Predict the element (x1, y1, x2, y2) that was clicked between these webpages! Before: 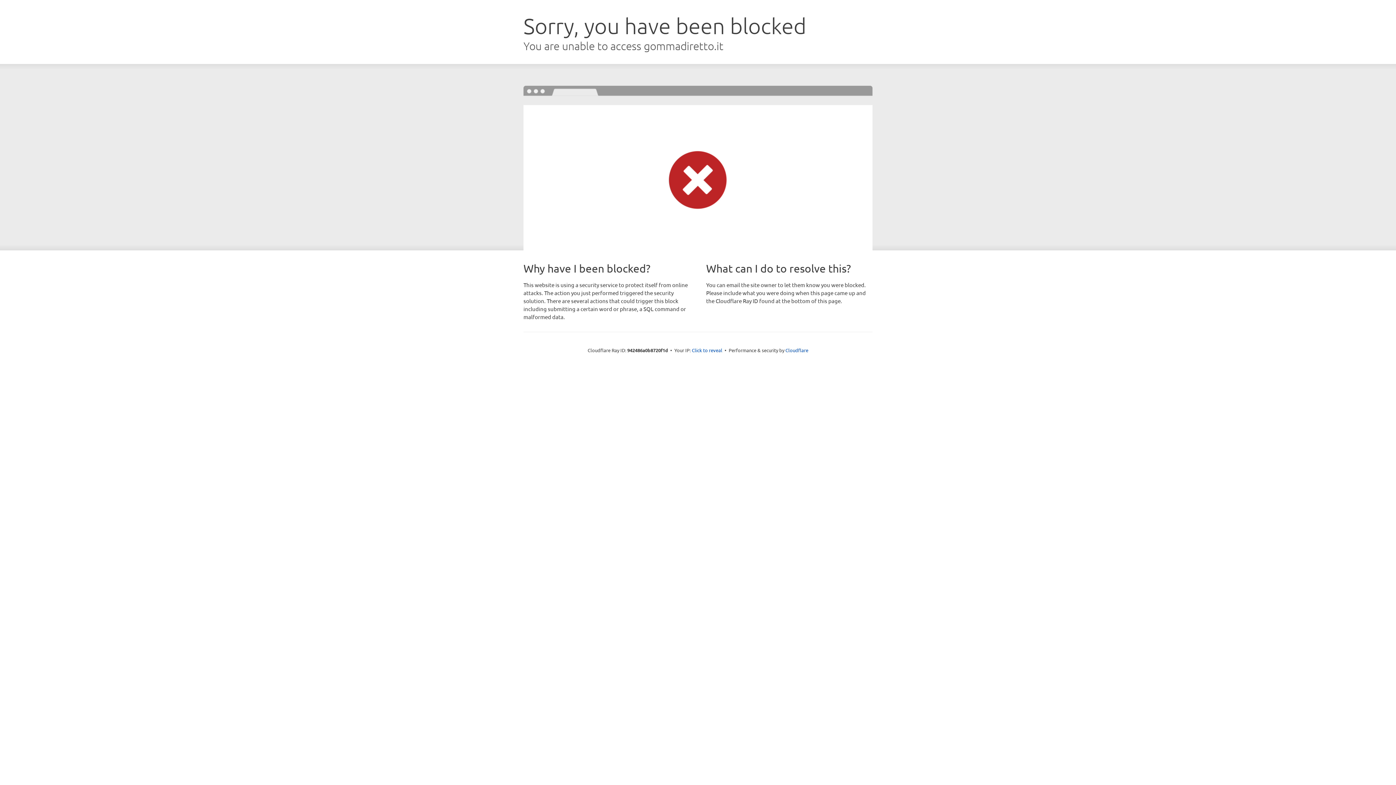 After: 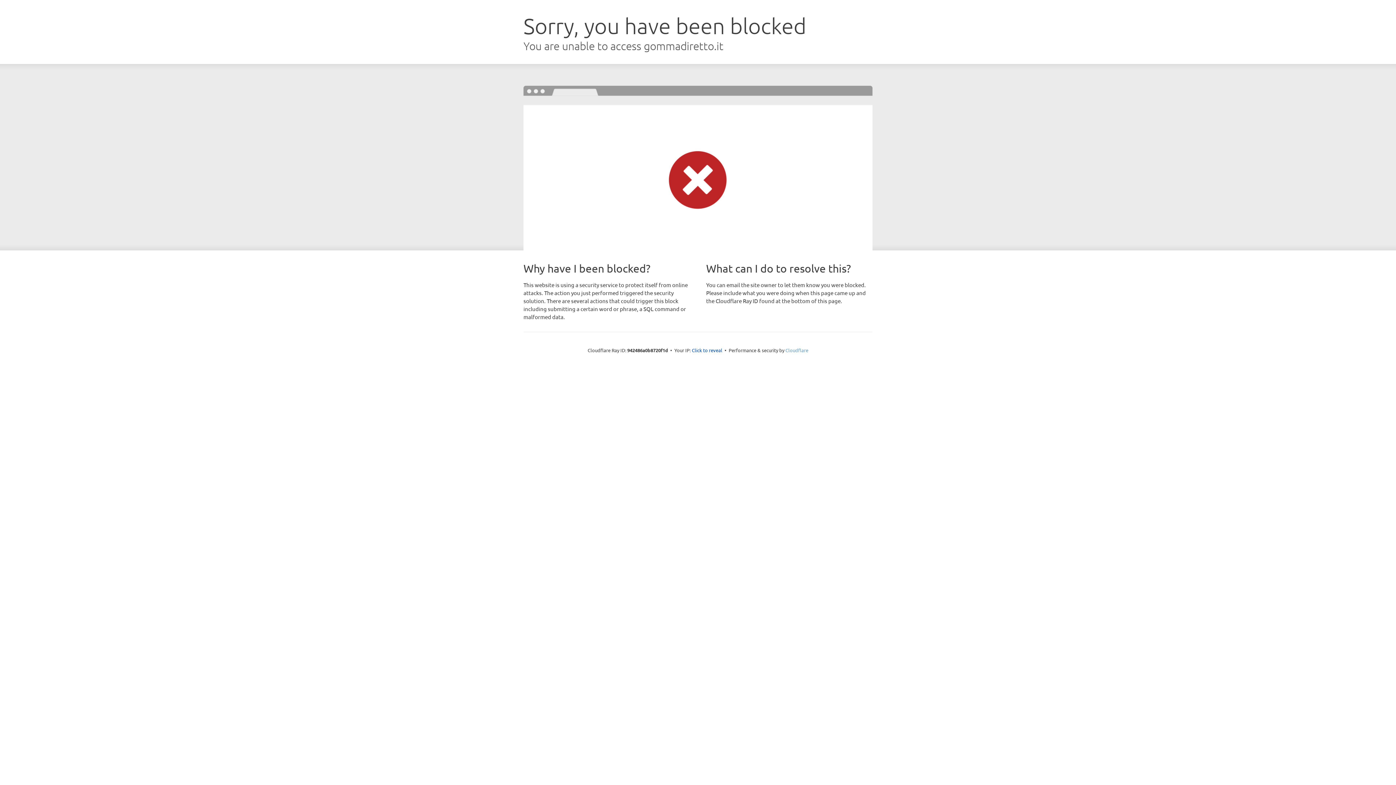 Action: bbox: (785, 347, 808, 353) label: Cloudflare